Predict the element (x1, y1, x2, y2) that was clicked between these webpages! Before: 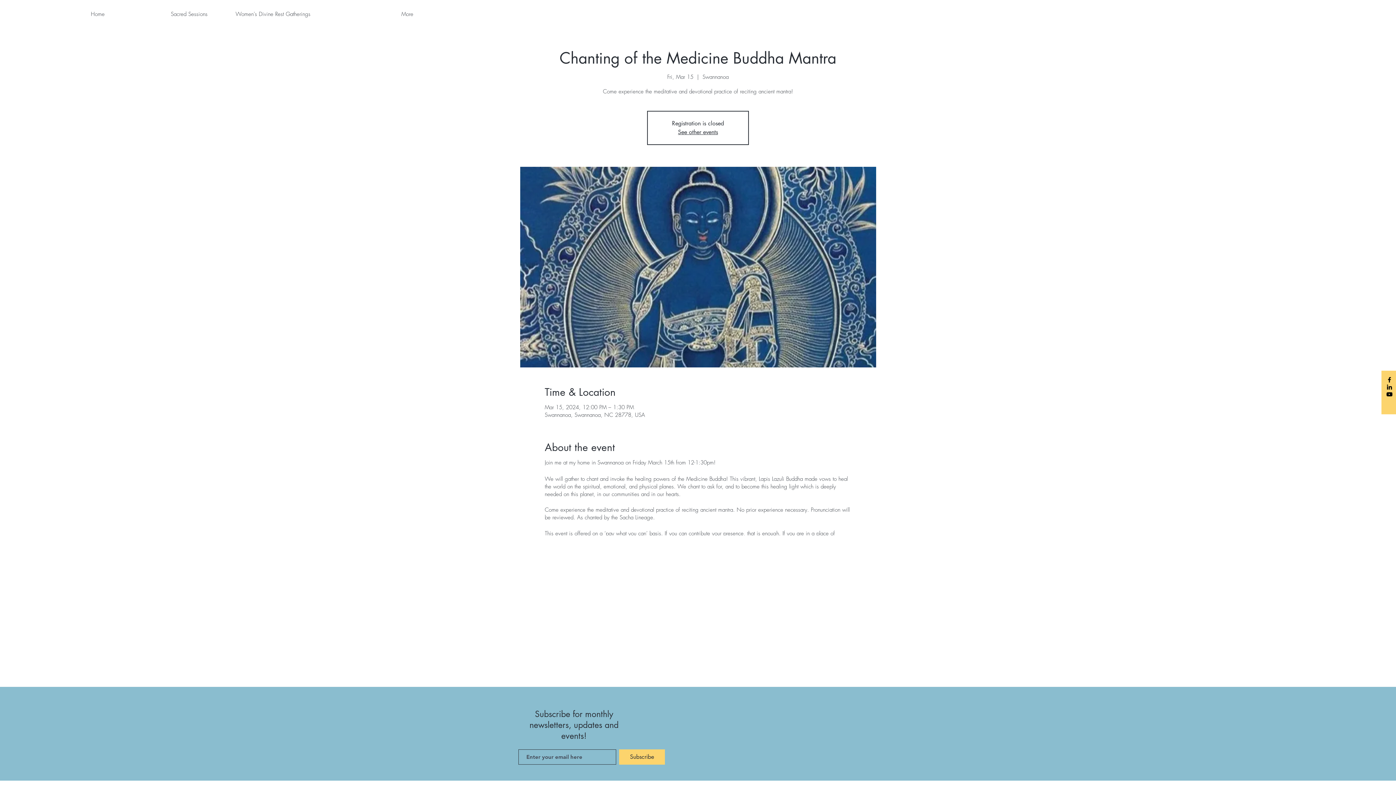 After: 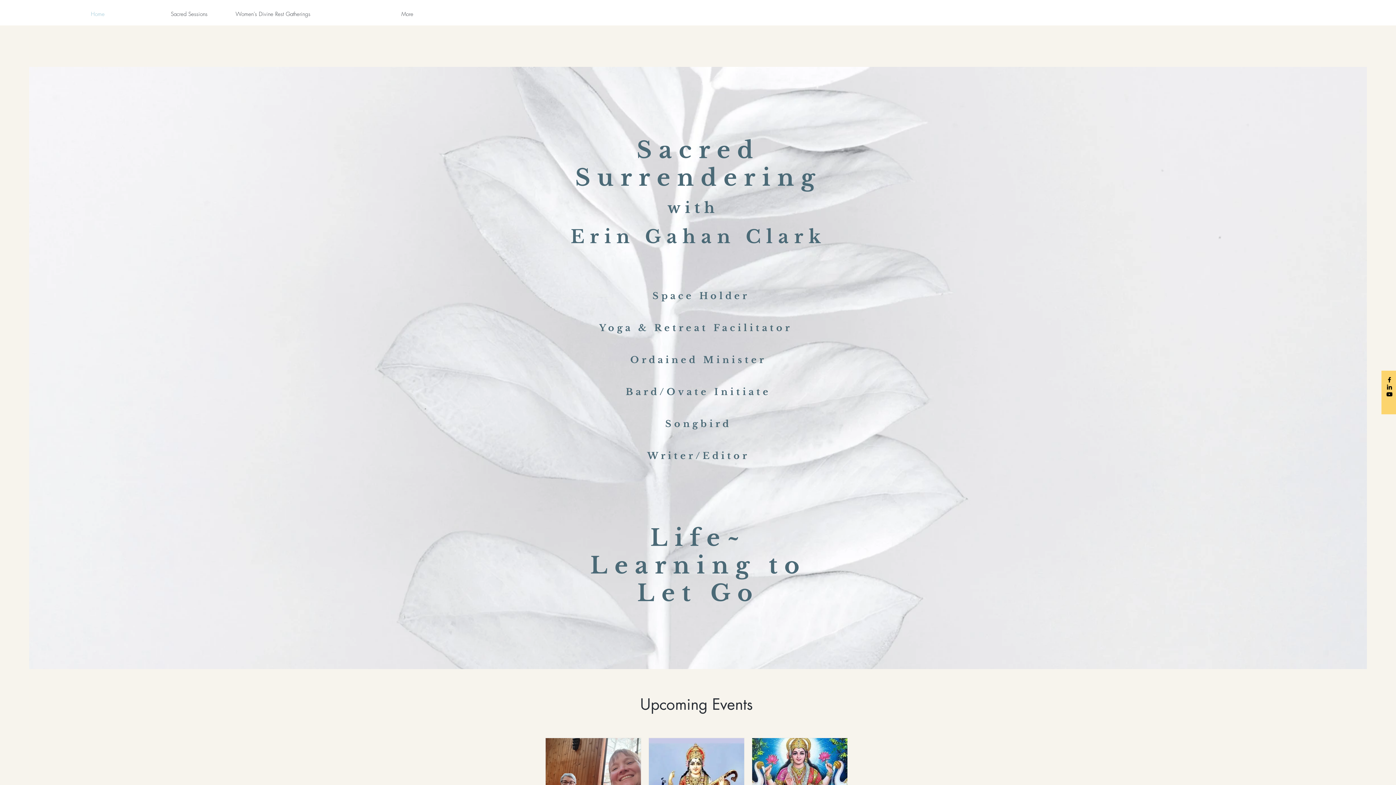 Action: bbox: (678, 128, 718, 135) label: See other events